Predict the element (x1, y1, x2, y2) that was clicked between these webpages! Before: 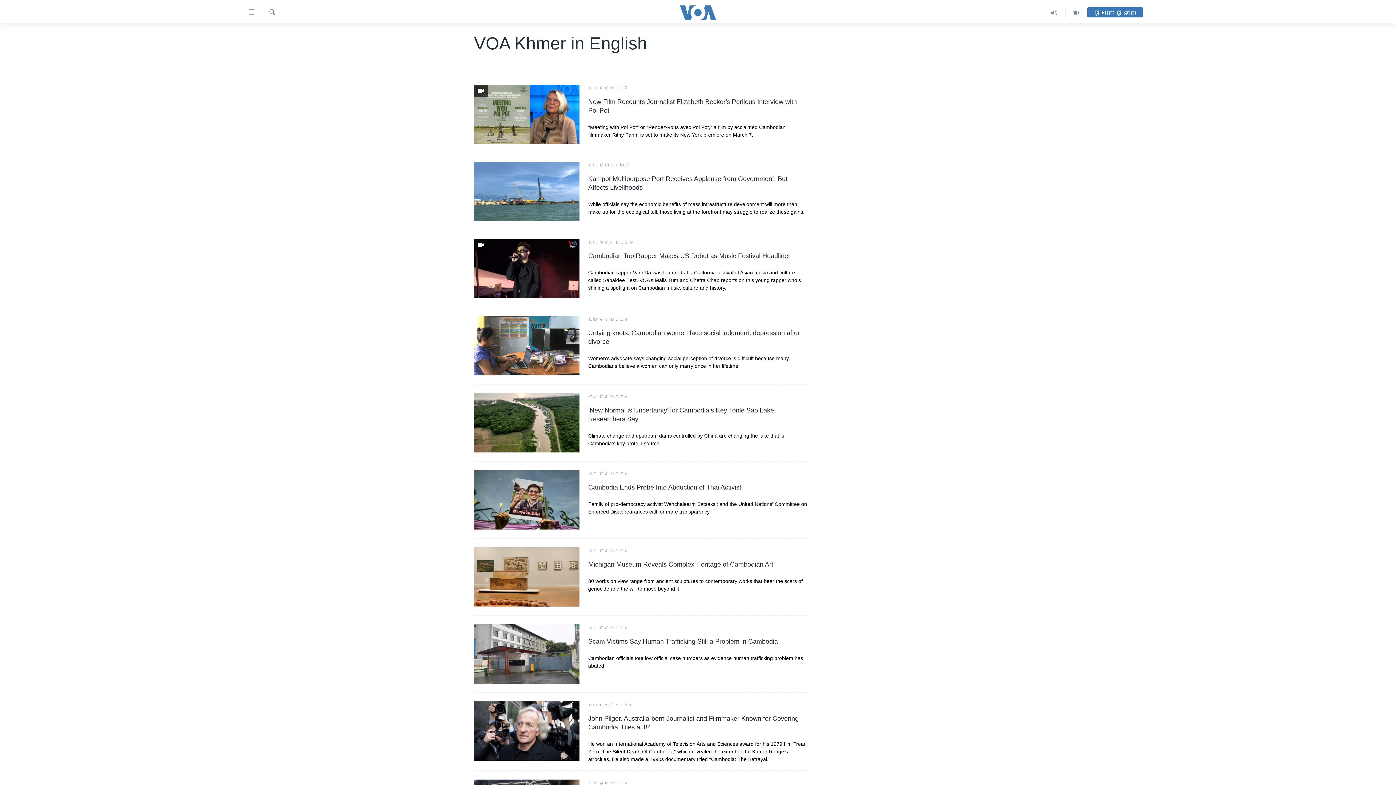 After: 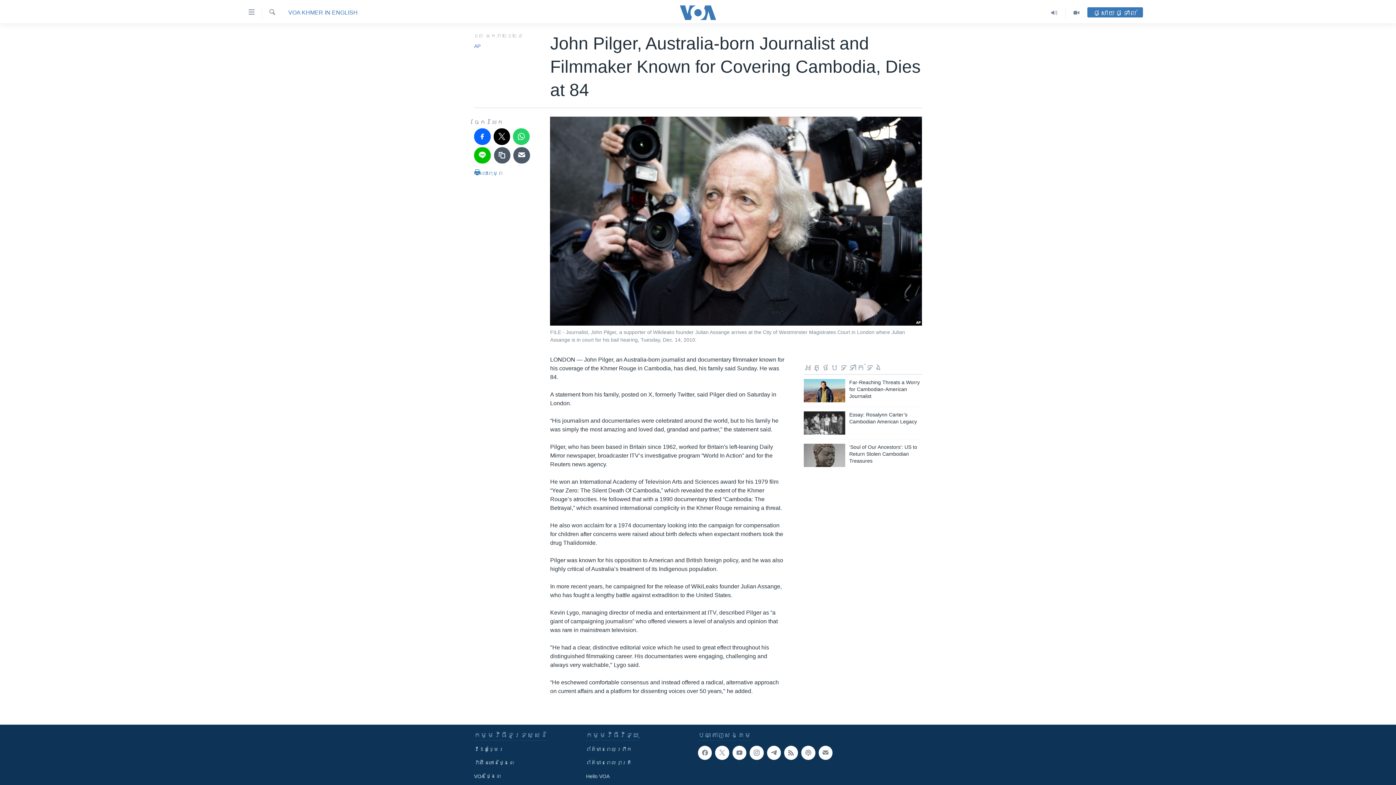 Action: label: John Pilger, Australia-born Journalist and Filmmaker Known for Covering Cambodia, Dies at 84

He won an International Academy of Television Arts and Sciences award for his 1979 film “Year Zero: The Silent Death Of Cambodia,” which revealed the extent of the Khmer Rouge’s atrocities. He also made a 1990s documentary titled “Cambodia: The Betrayal.” bbox: (588, 714, 808, 763)